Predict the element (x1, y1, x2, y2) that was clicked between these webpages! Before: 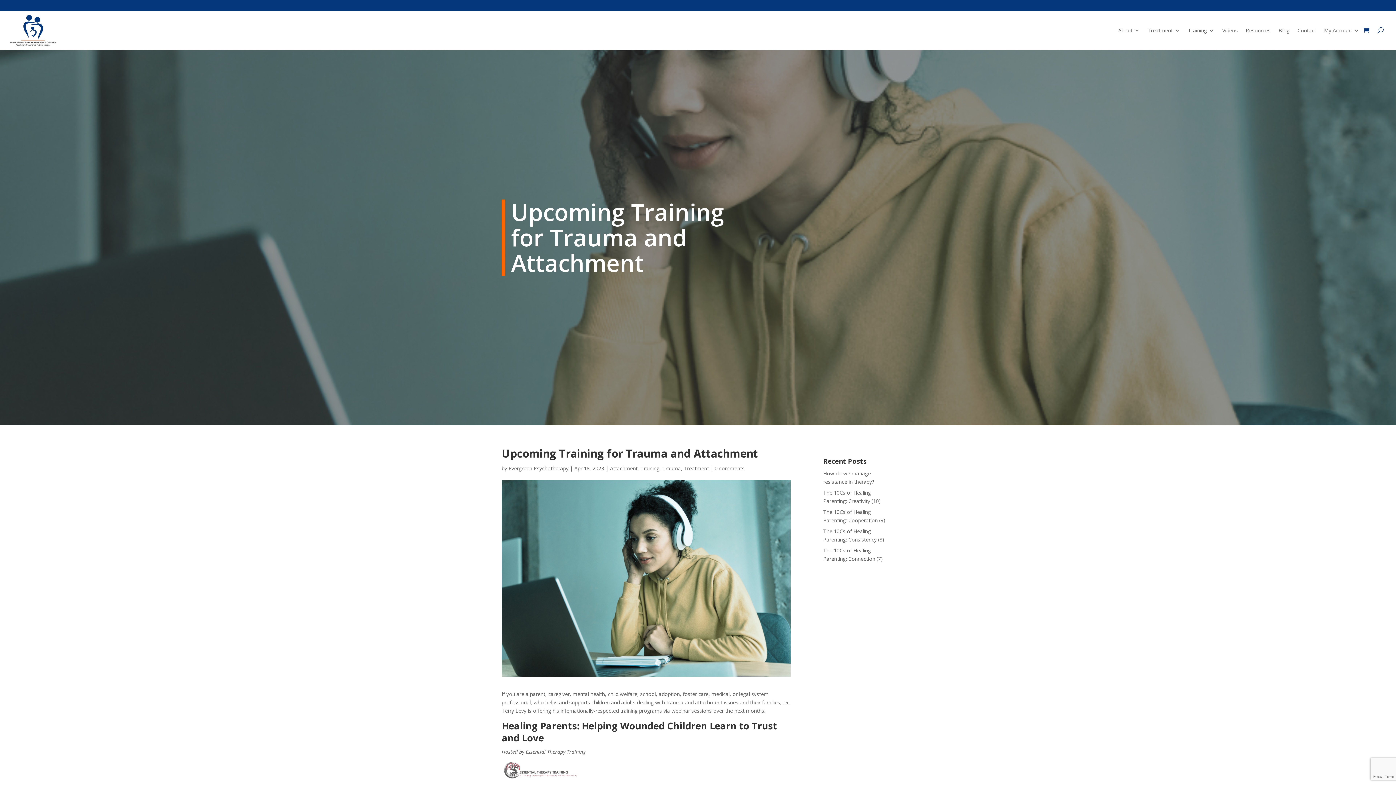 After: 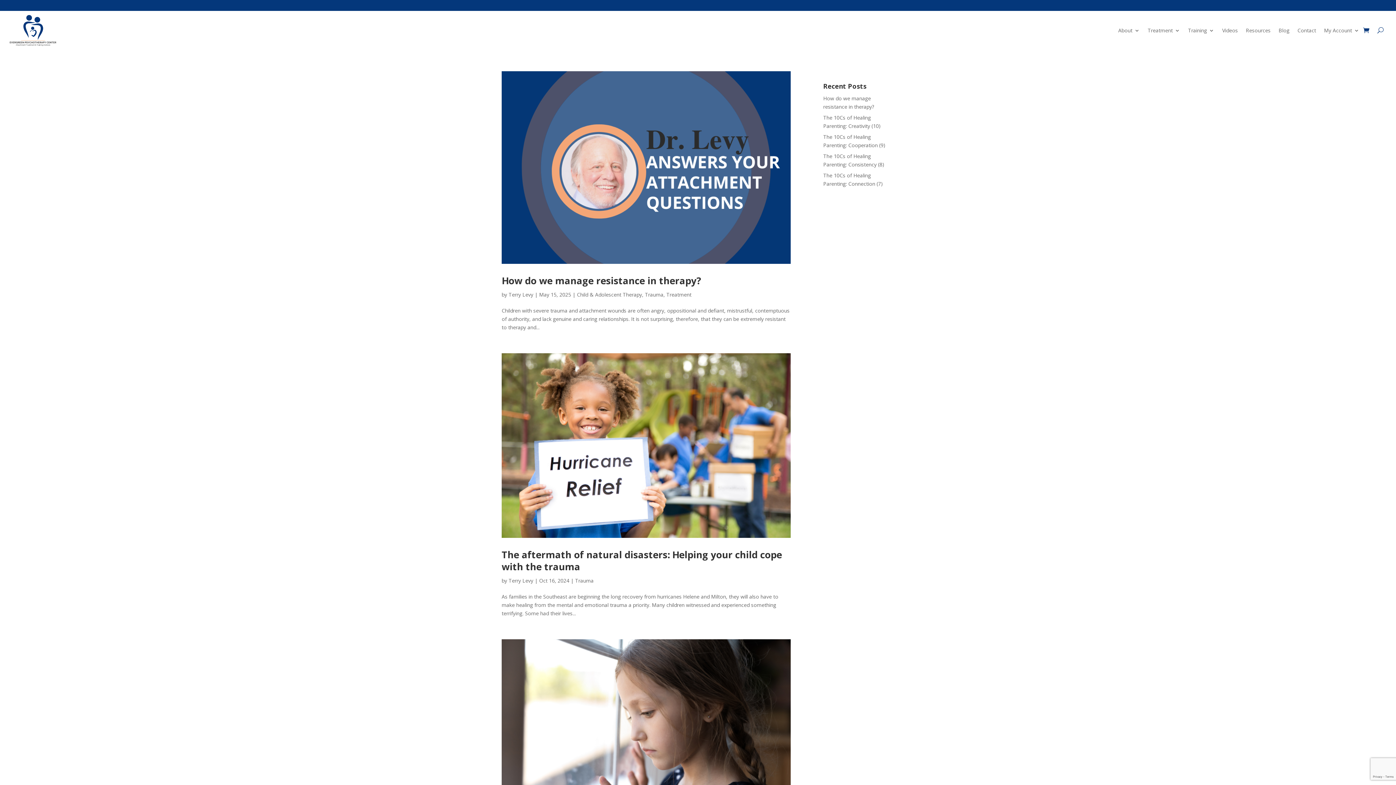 Action: bbox: (662, 465, 681, 471) label: Trauma